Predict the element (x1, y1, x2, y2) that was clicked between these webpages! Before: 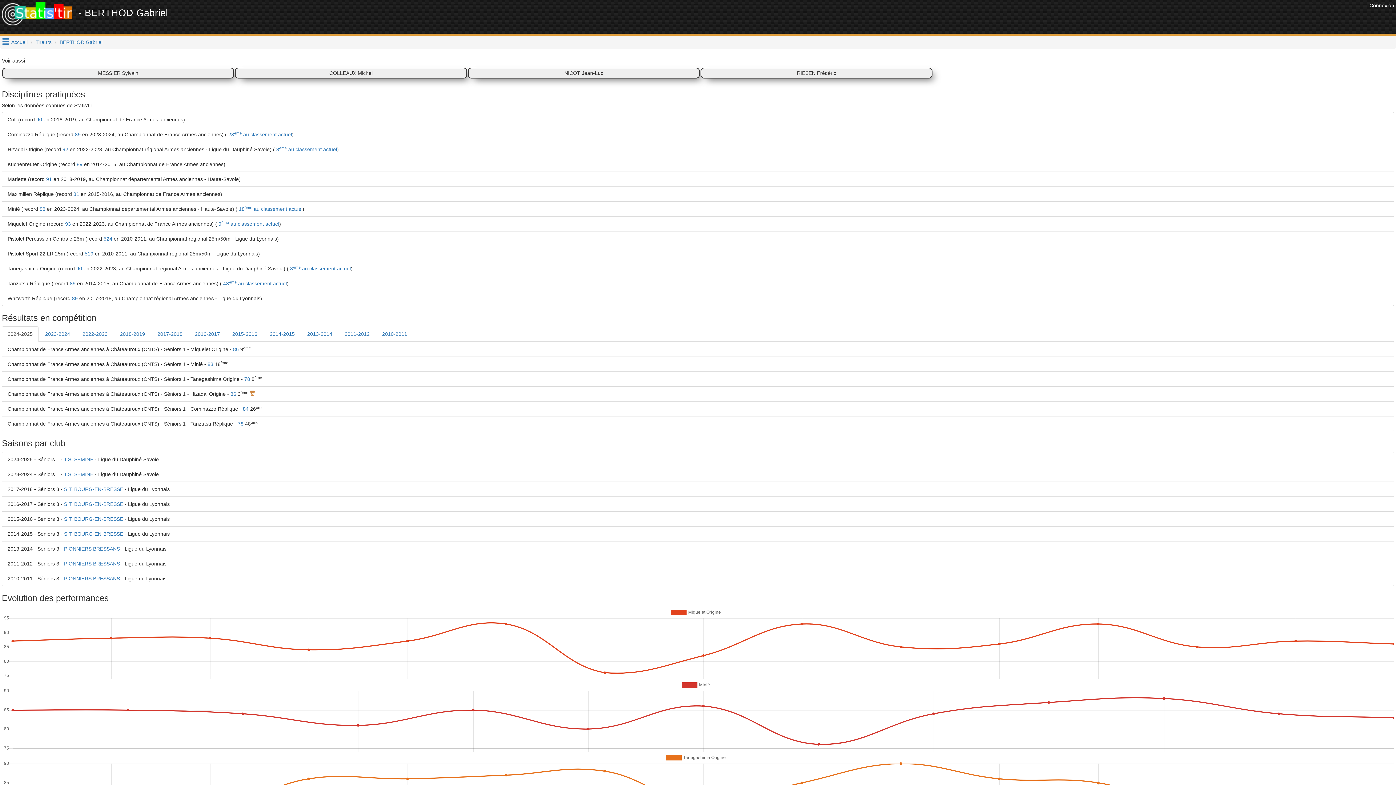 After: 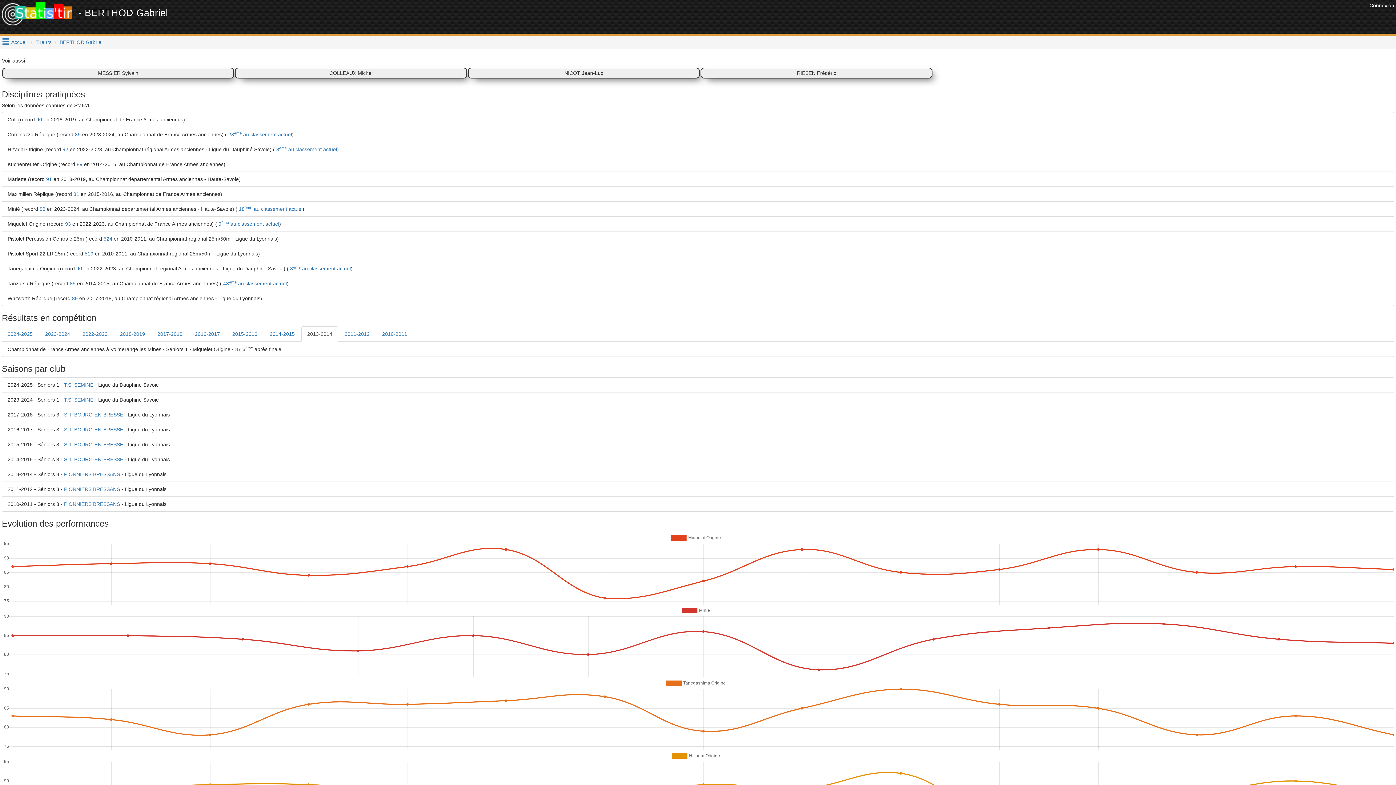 Action: bbox: (301, 326, 338, 341) label: 2013-2014